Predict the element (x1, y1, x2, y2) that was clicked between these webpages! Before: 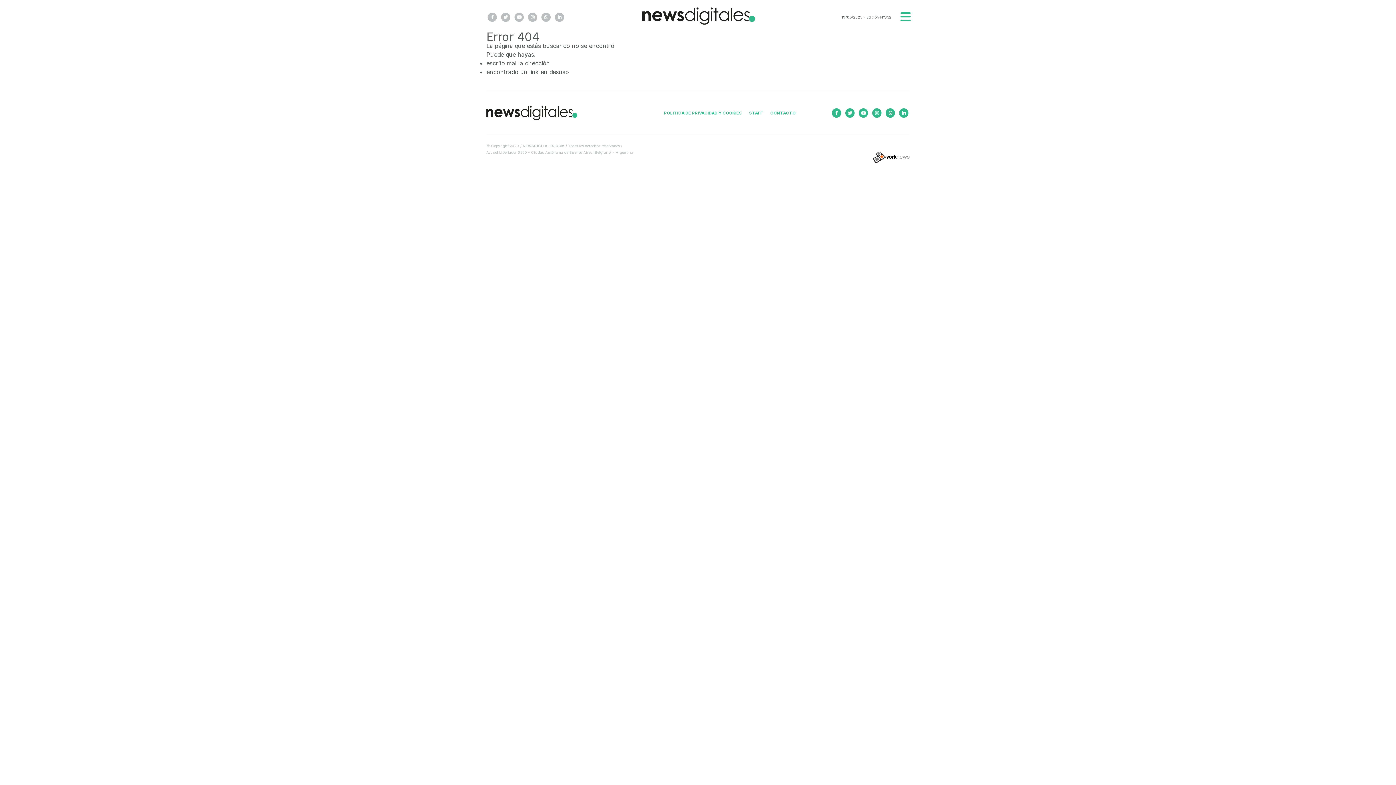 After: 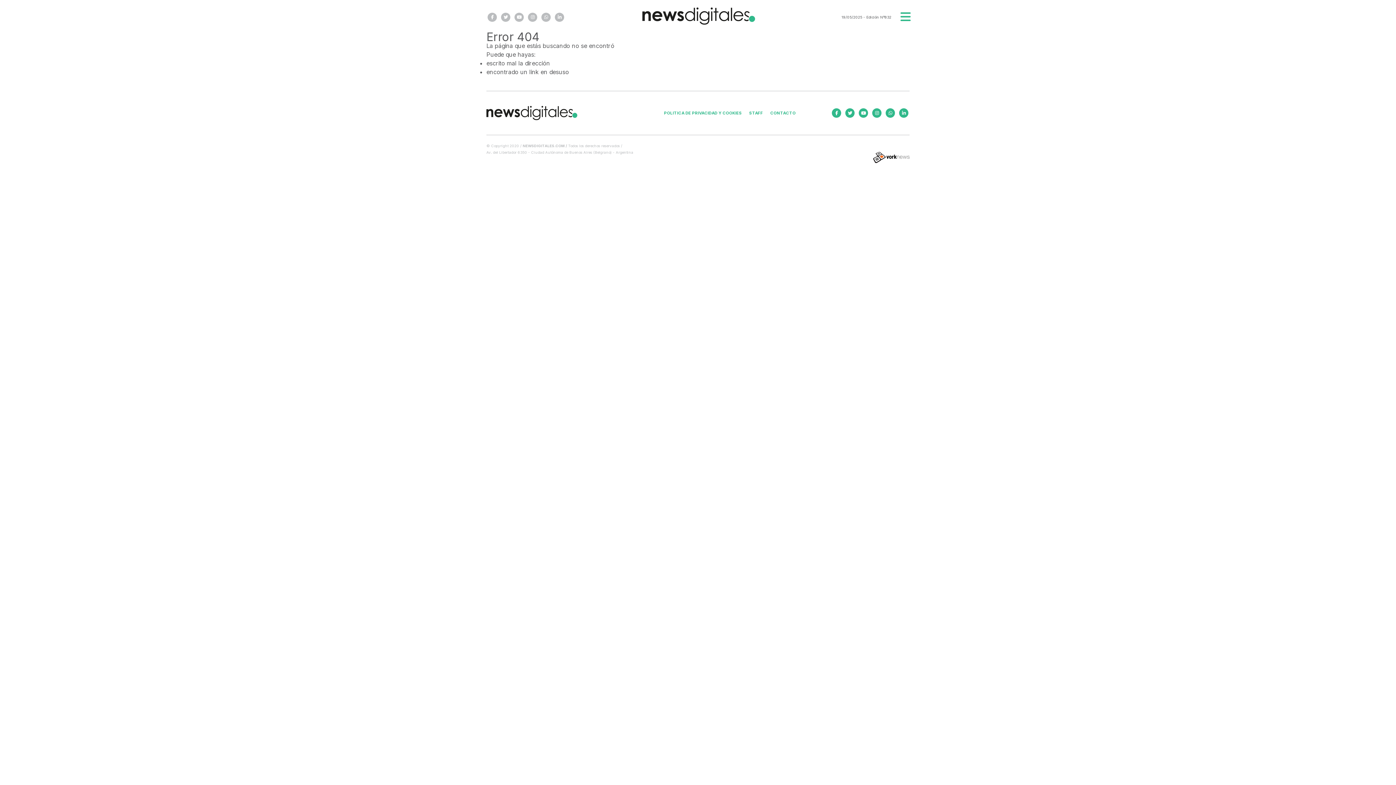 Action: bbox: (526, 12, 538, 21)